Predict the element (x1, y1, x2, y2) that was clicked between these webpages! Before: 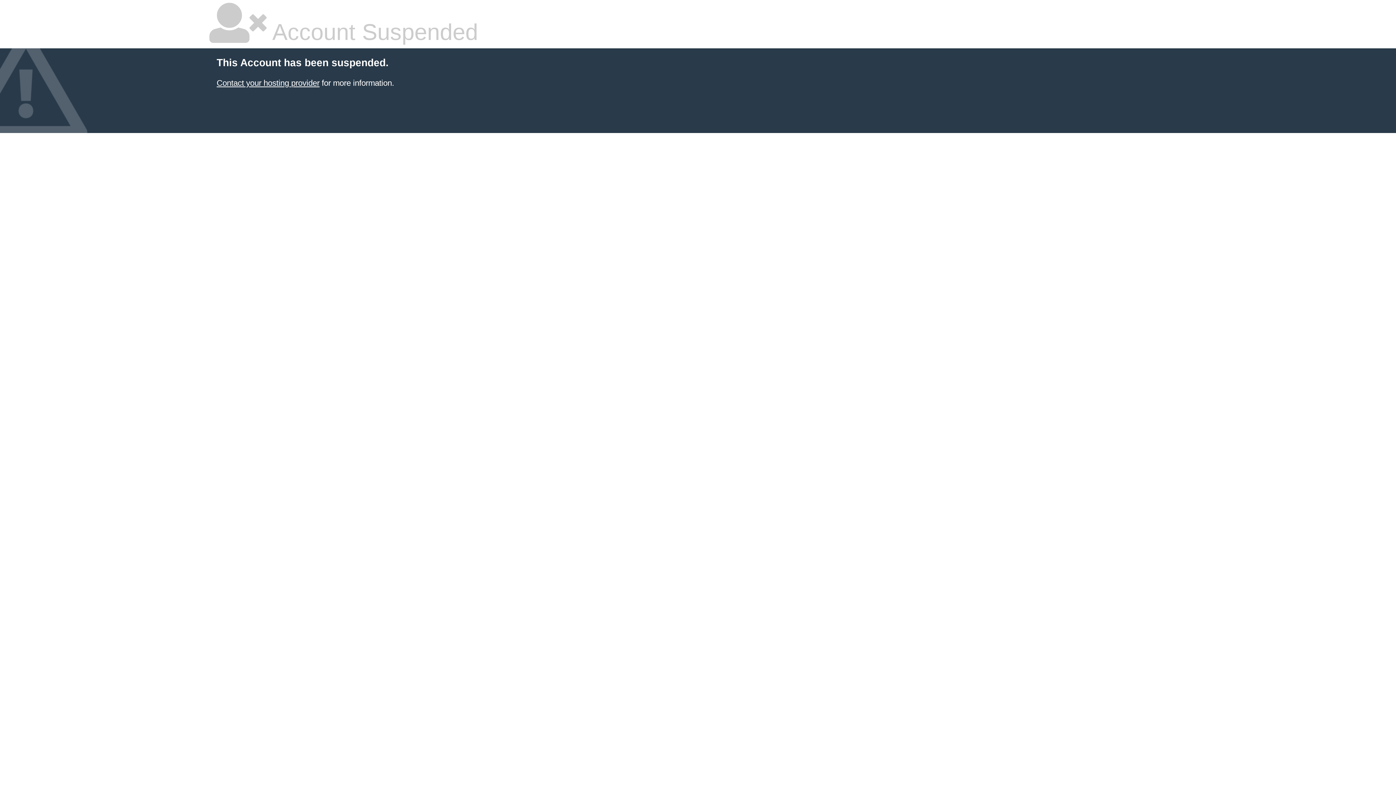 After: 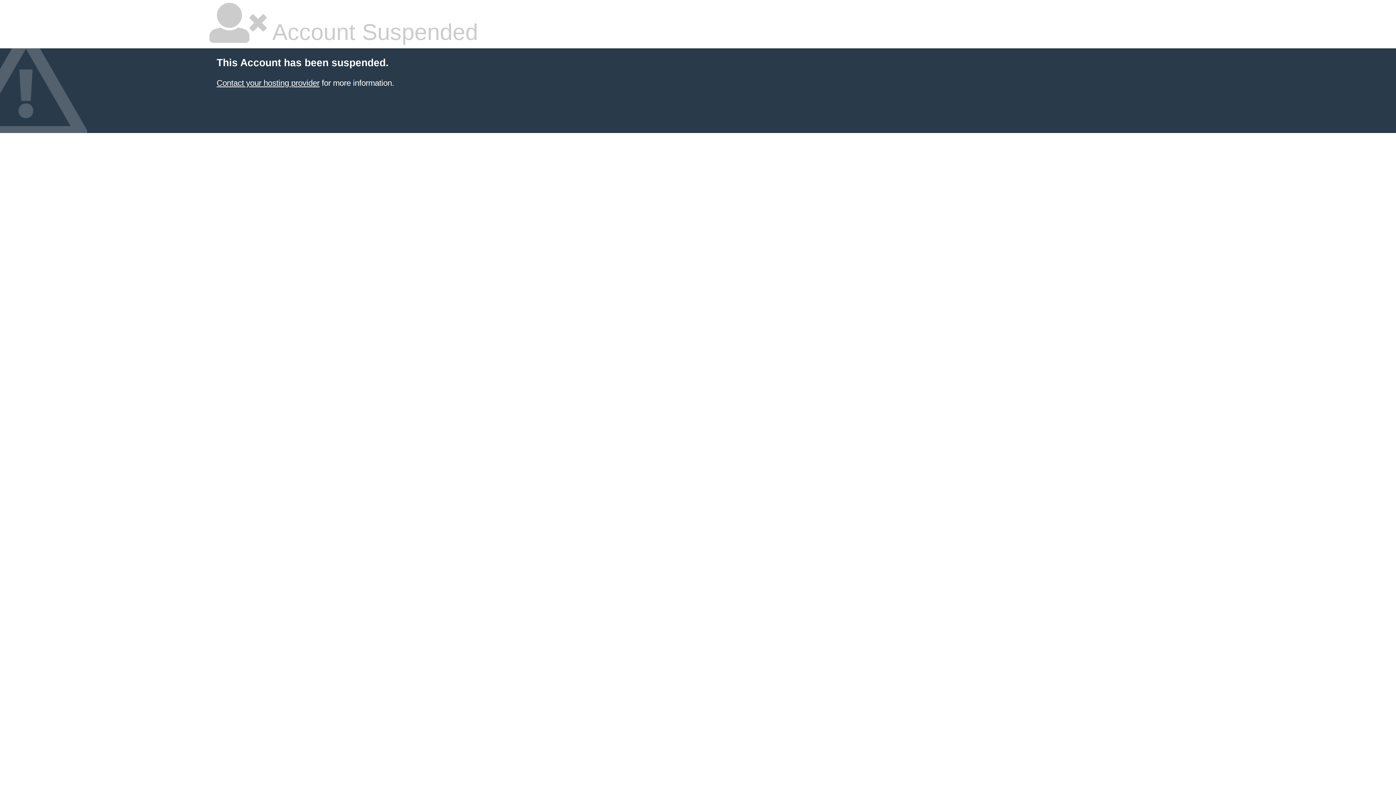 Action: label: Contact your hosting provider bbox: (216, 78, 319, 87)